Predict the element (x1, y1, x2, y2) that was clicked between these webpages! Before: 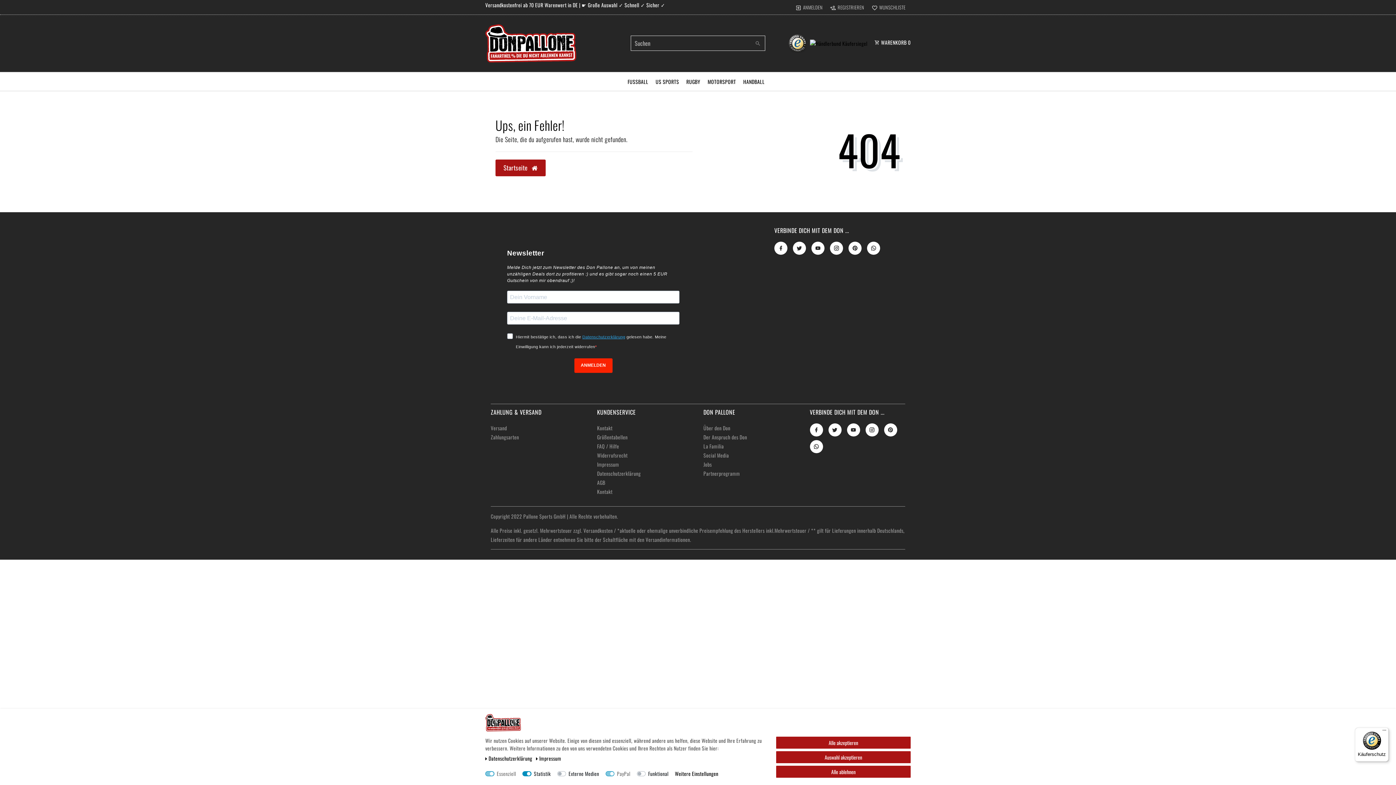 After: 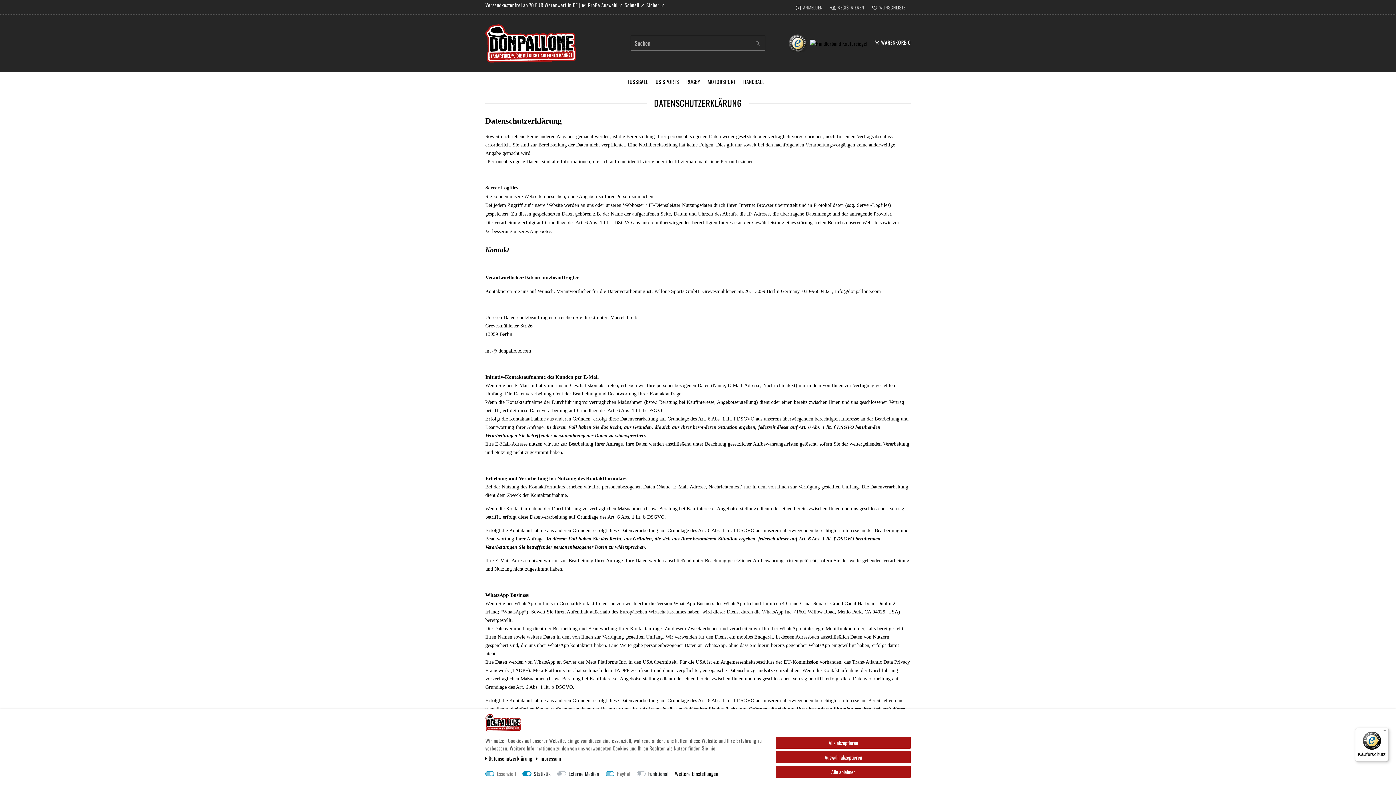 Action: bbox: (597, 469, 640, 477) label: Daten­schutz­erklärung